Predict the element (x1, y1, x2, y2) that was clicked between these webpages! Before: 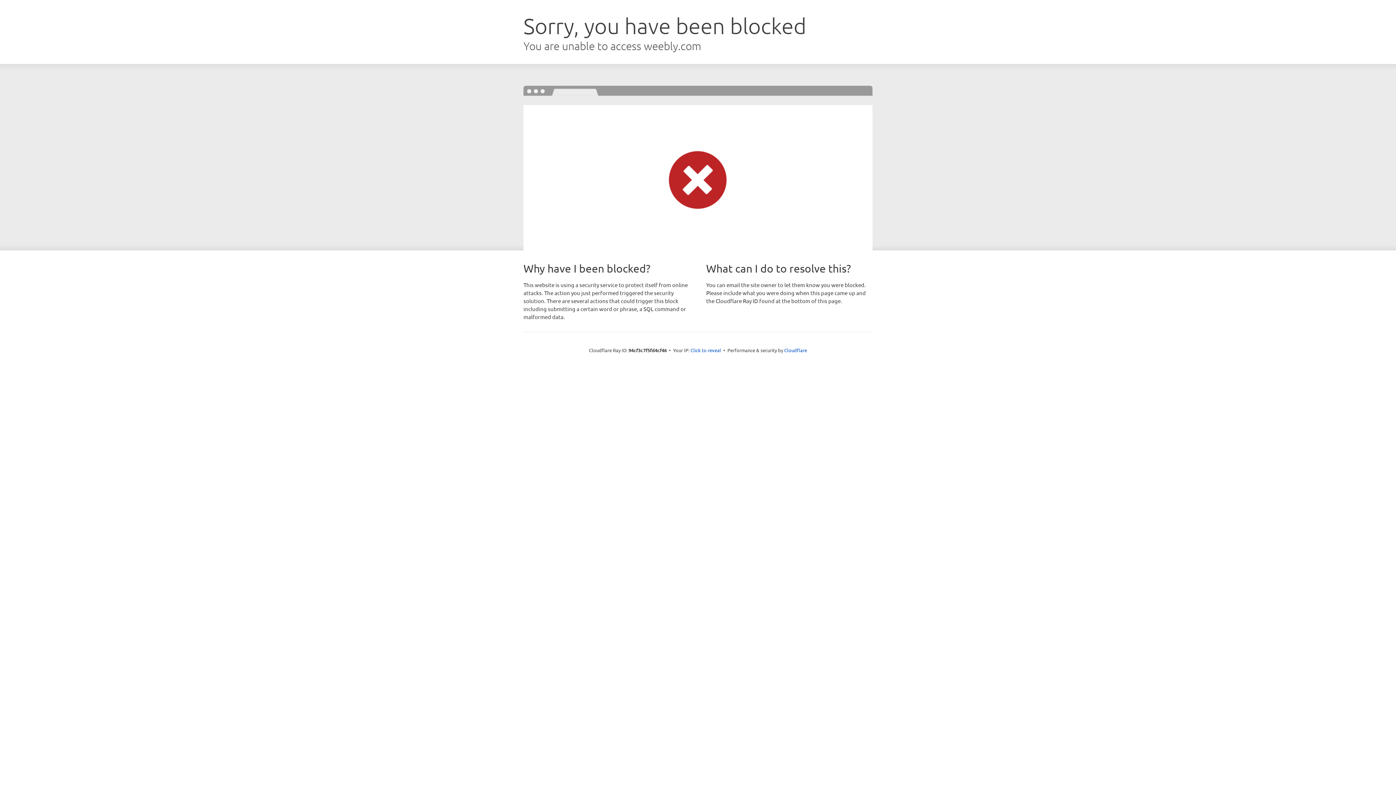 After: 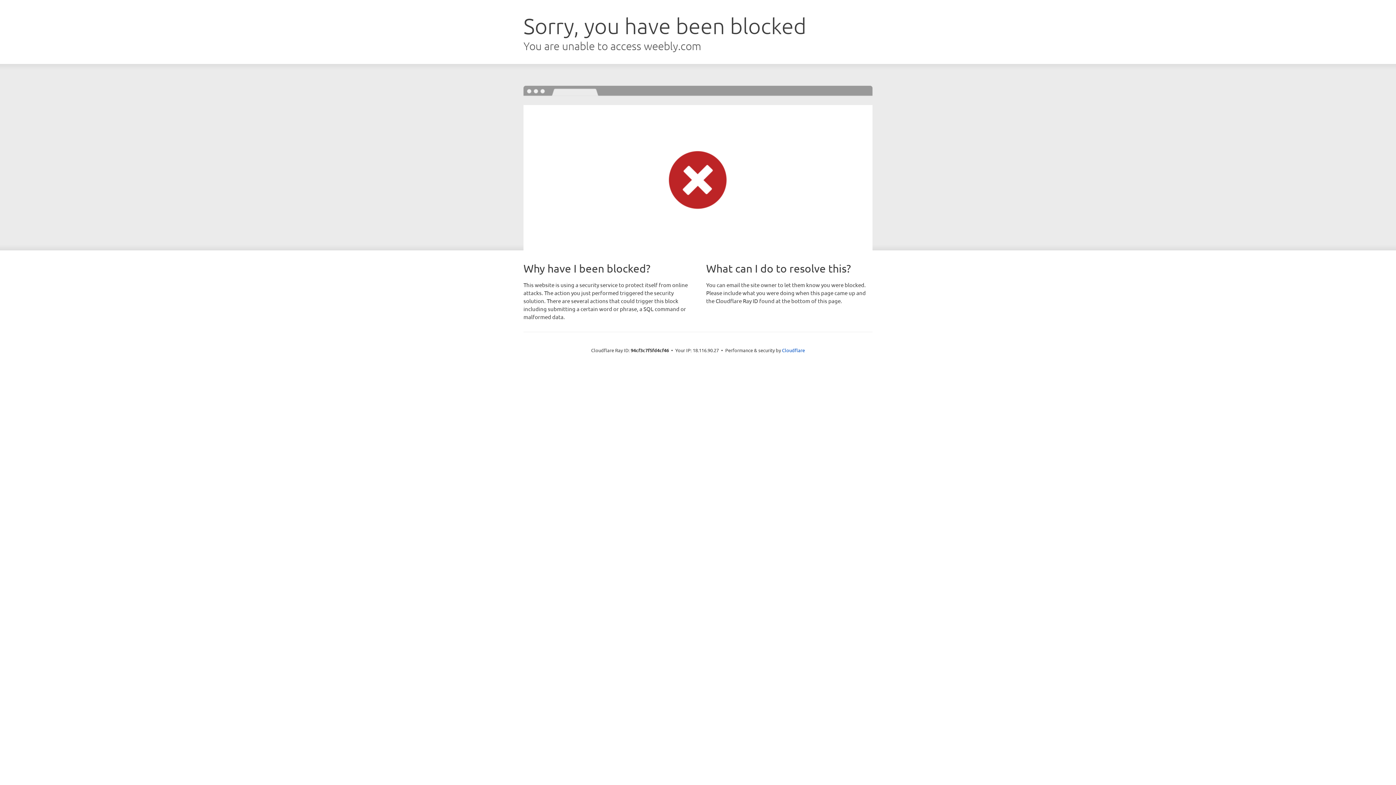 Action: label: Click to reveal bbox: (690, 346, 721, 353)